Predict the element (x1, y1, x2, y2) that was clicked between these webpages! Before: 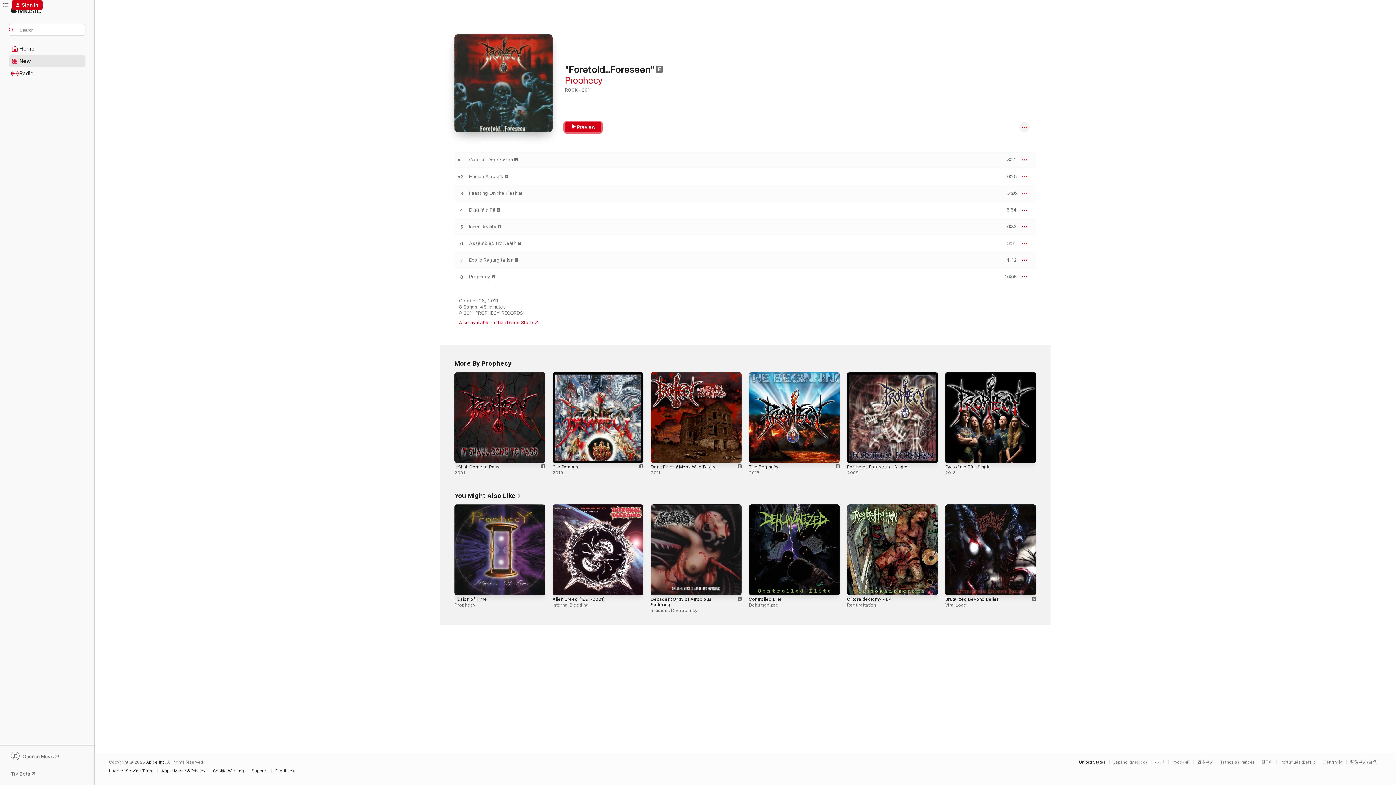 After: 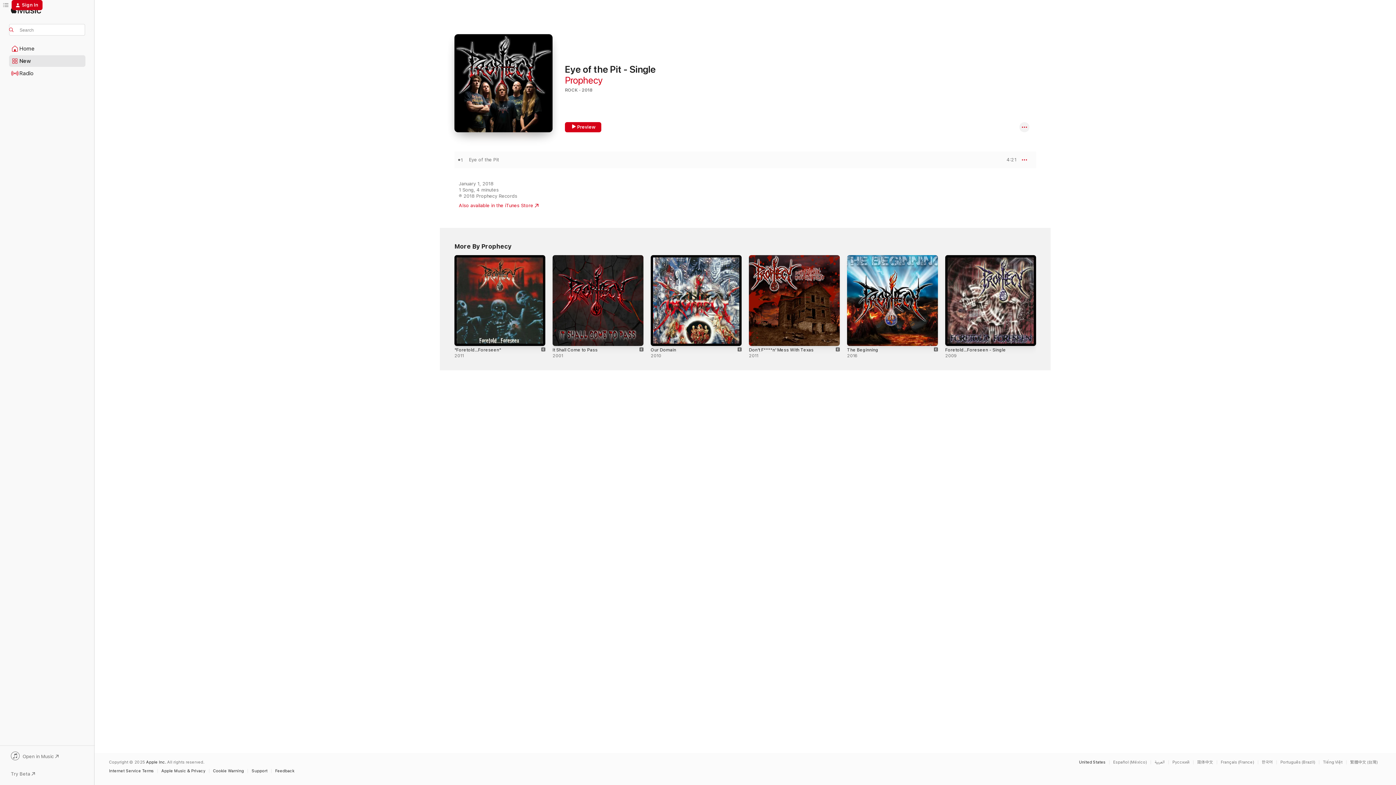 Action: label: Eye of the Pit - Single, 2018 bbox: (945, 372, 1036, 463)